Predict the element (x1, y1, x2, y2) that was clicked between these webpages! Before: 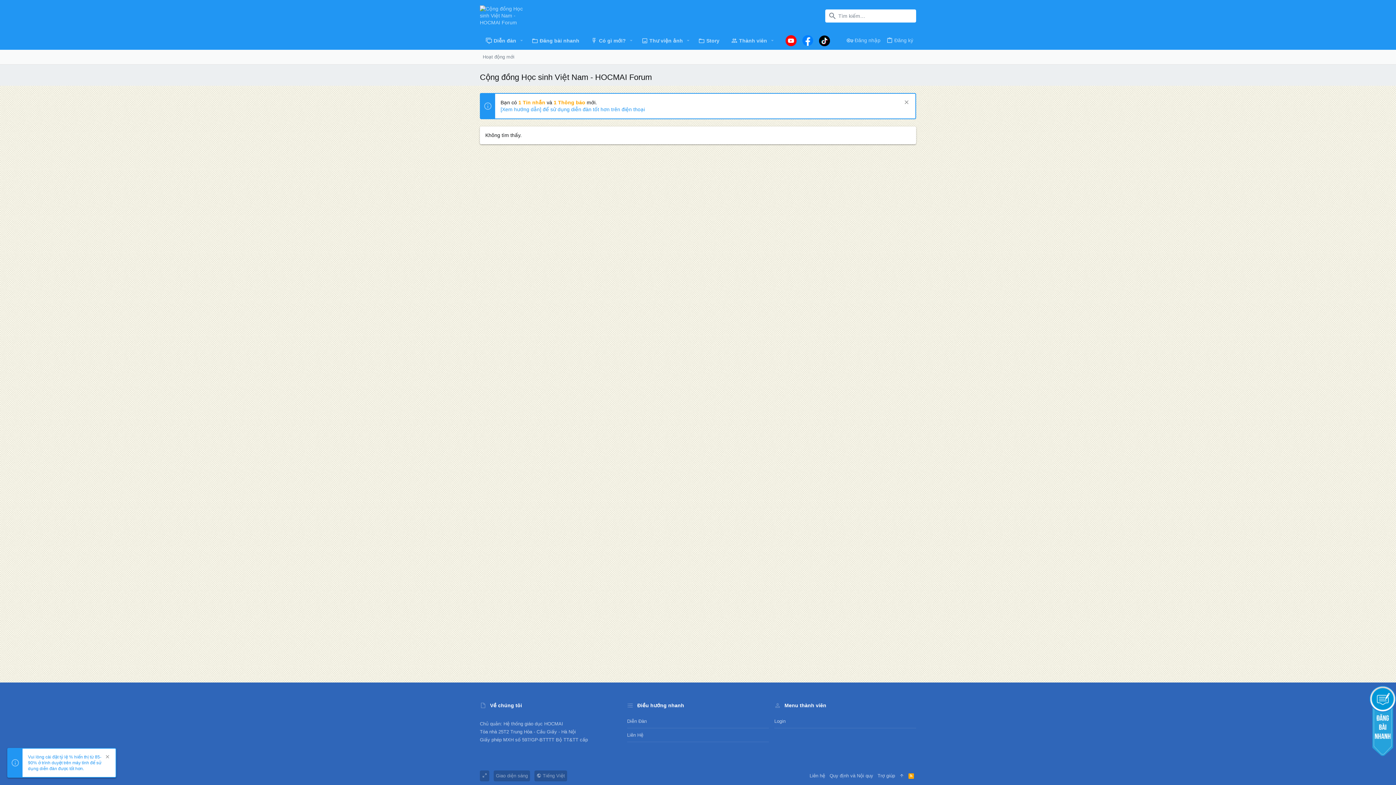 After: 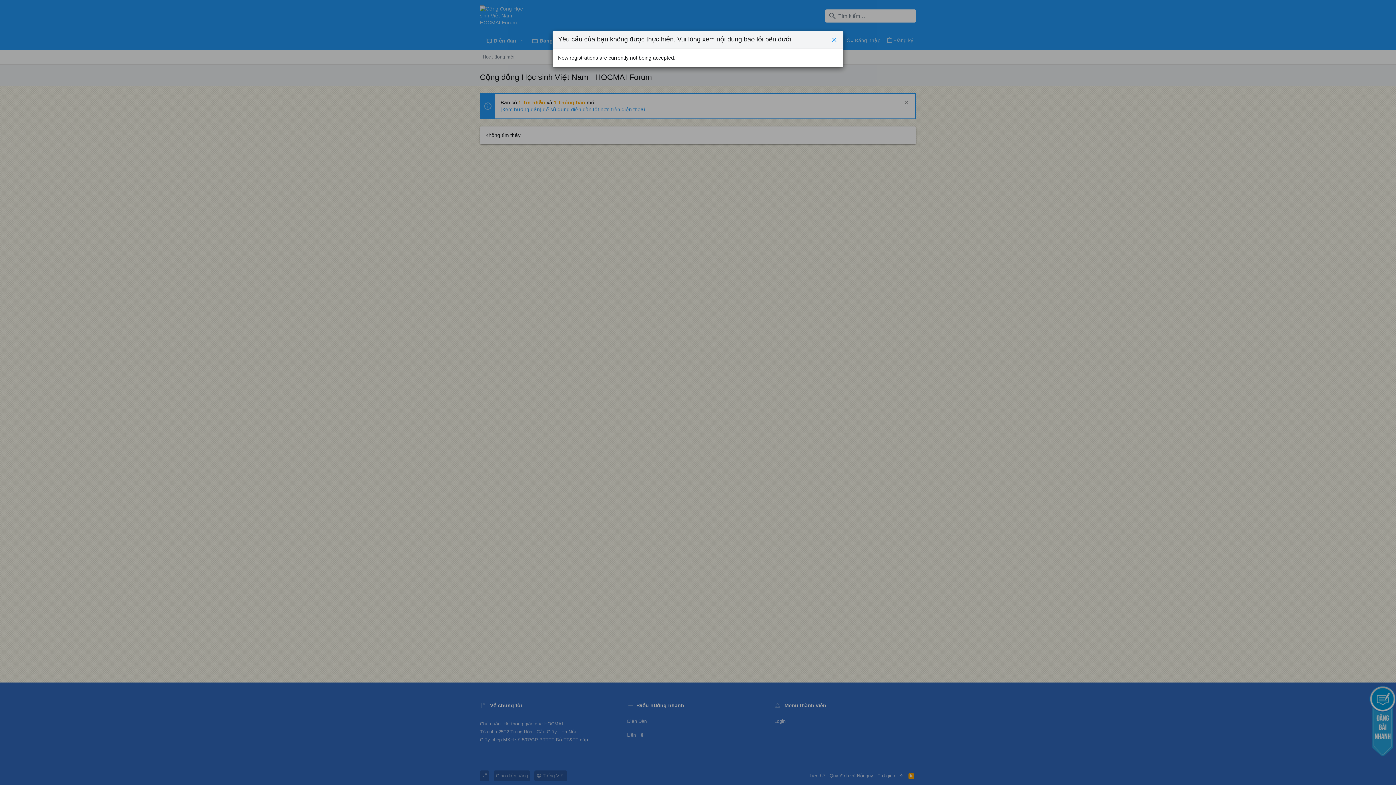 Action: bbox: (883, 32, 916, 49) label: Đăng ký